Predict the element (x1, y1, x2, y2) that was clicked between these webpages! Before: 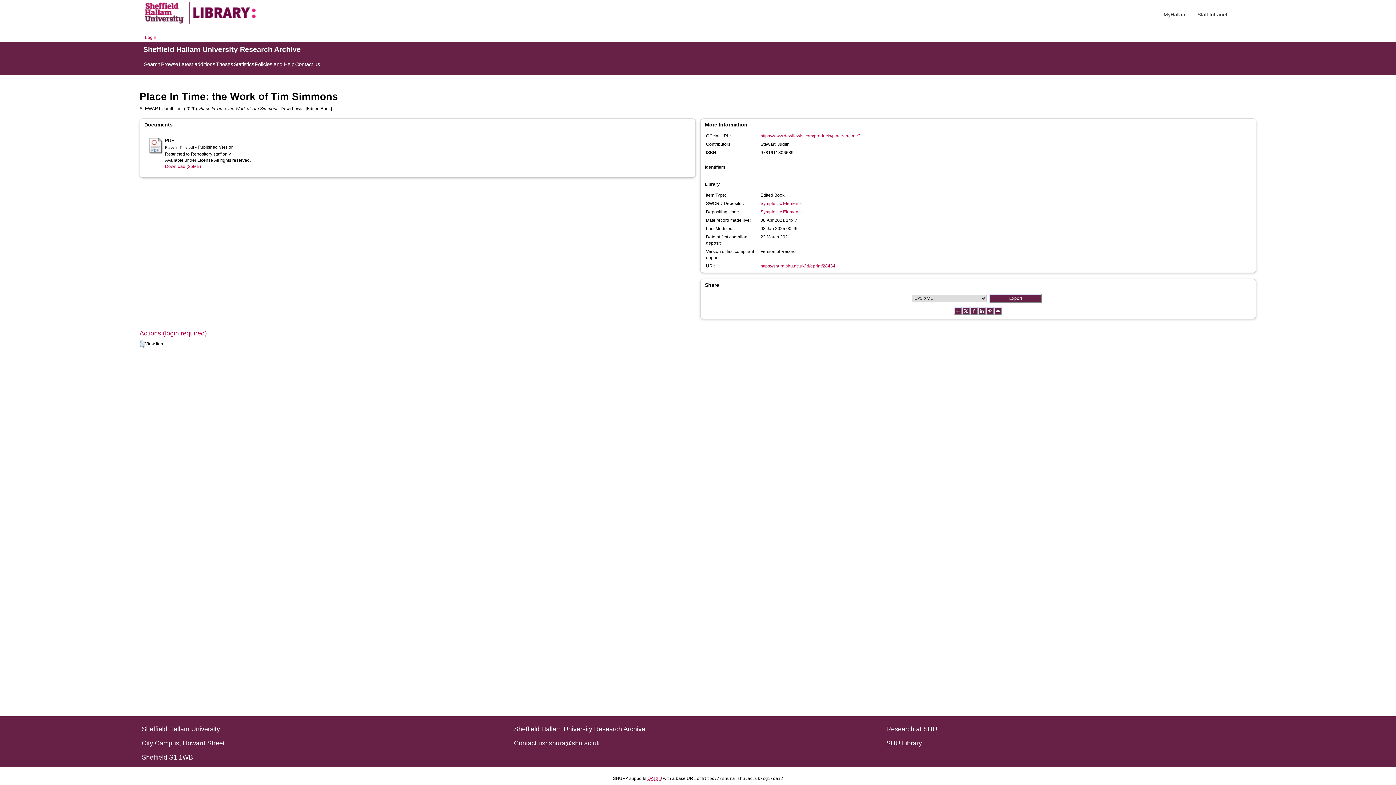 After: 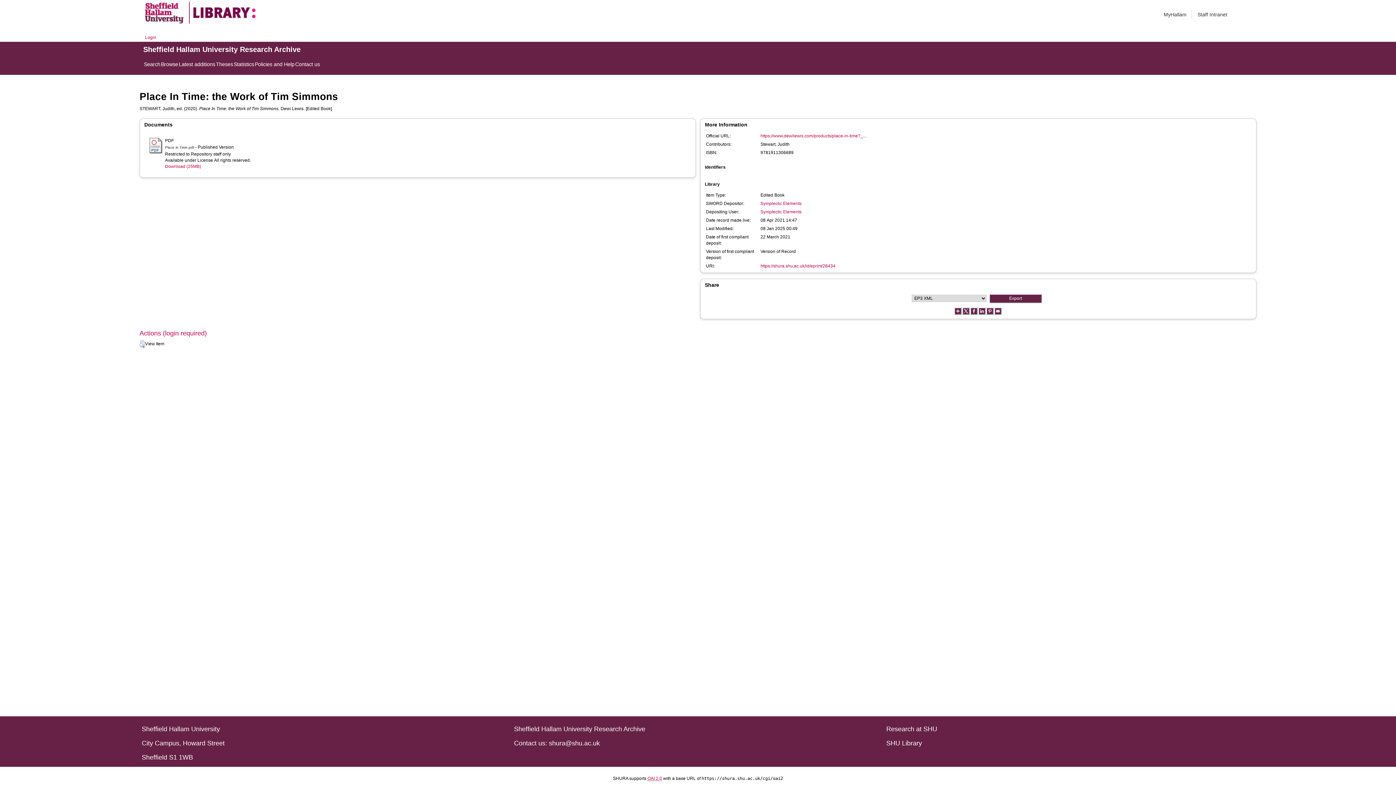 Action: bbox: (978, 308, 986, 313)